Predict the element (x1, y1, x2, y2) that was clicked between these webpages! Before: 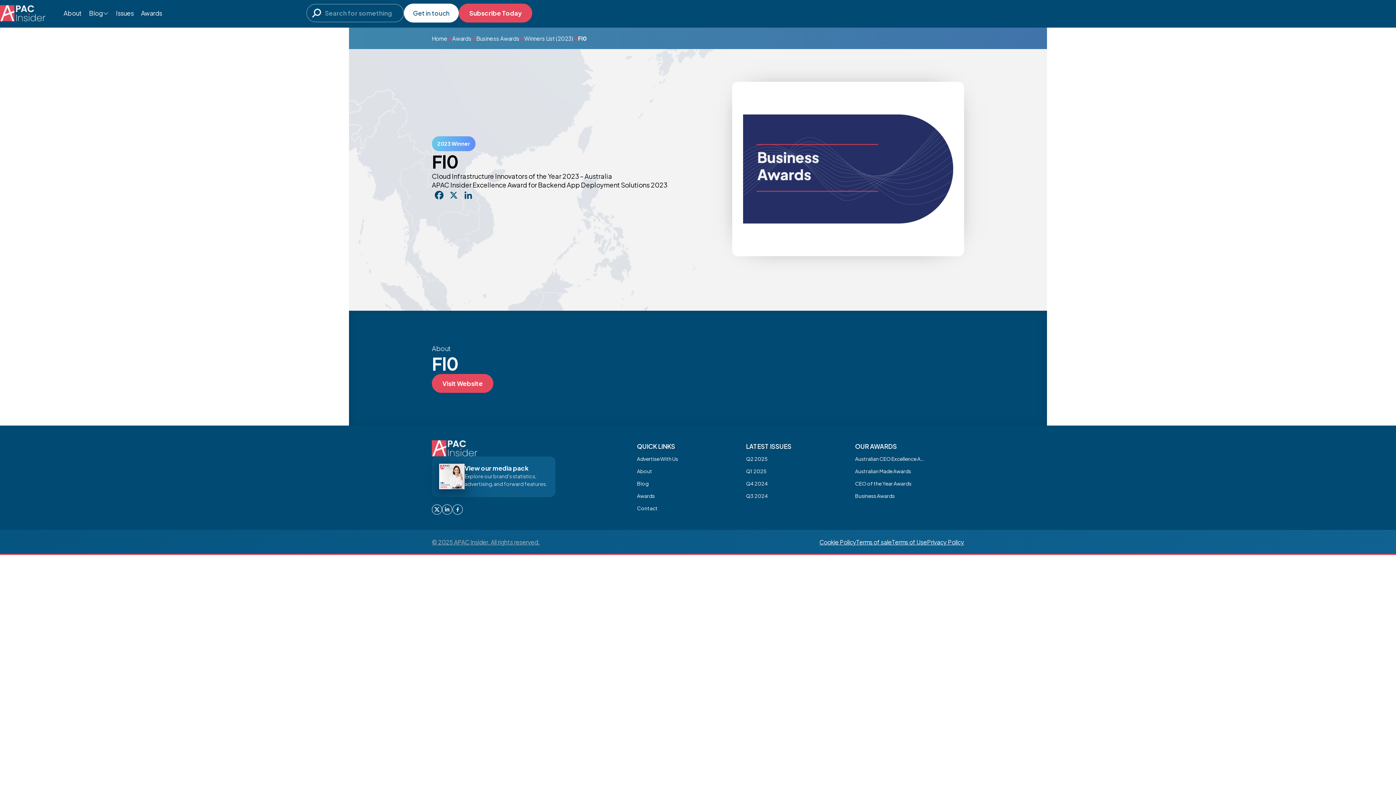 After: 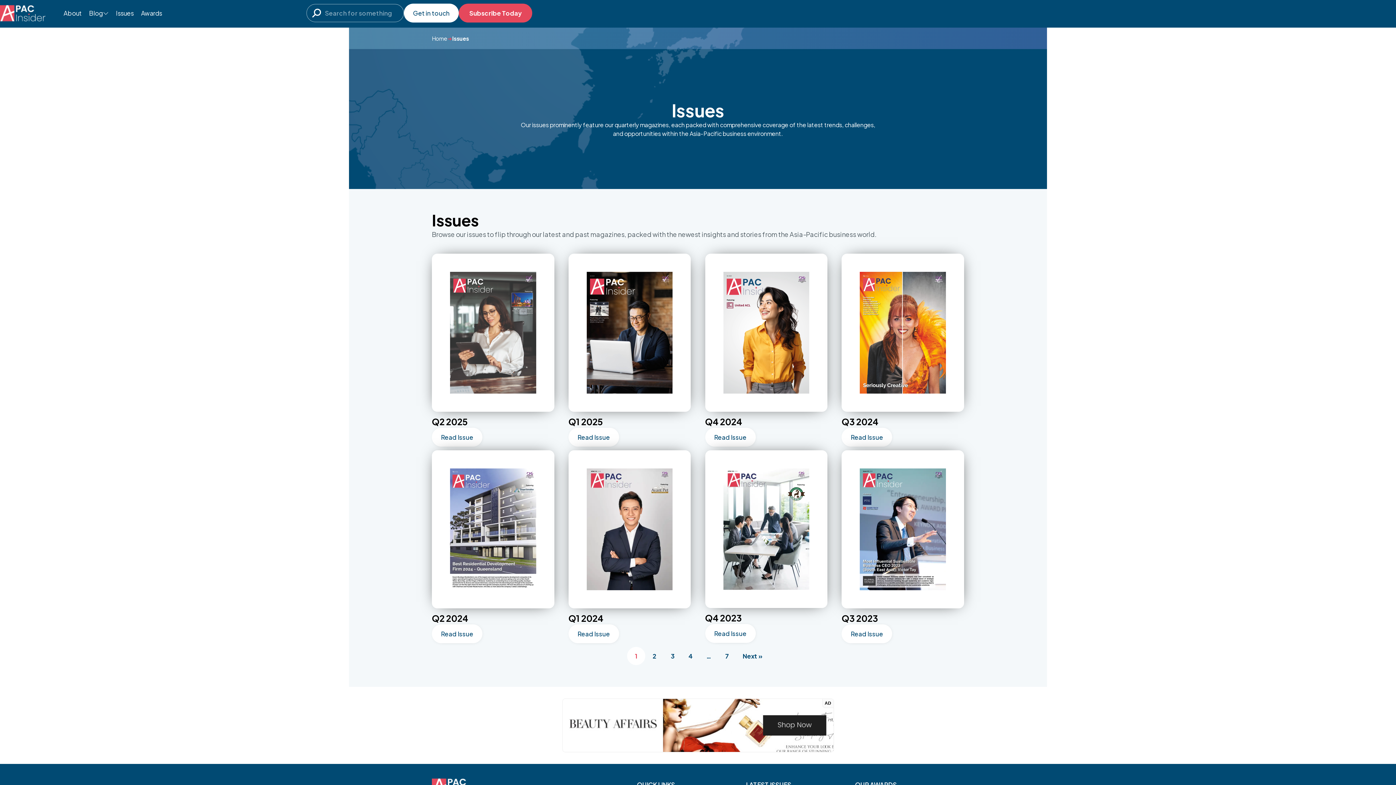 Action: label: Issues bbox: (116, 6, 133, 19)